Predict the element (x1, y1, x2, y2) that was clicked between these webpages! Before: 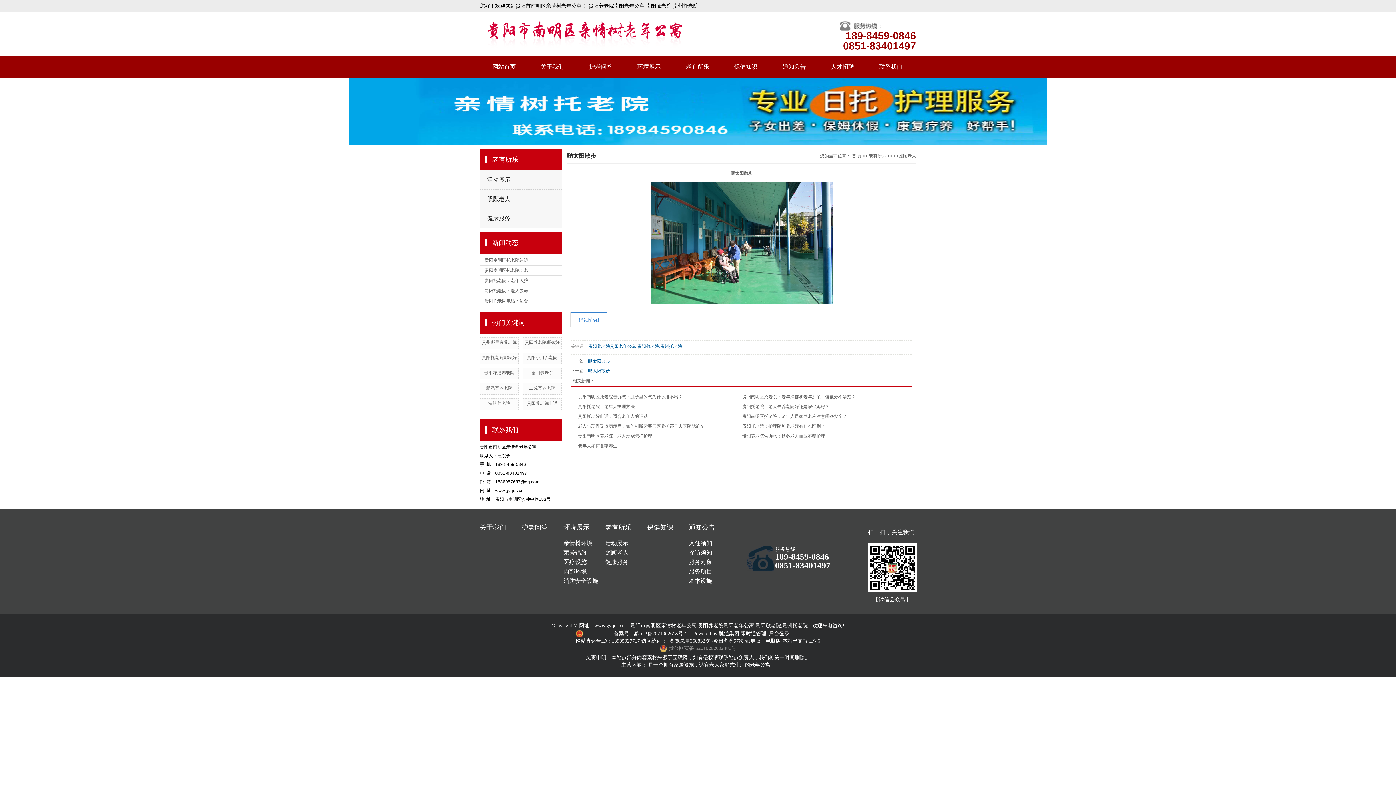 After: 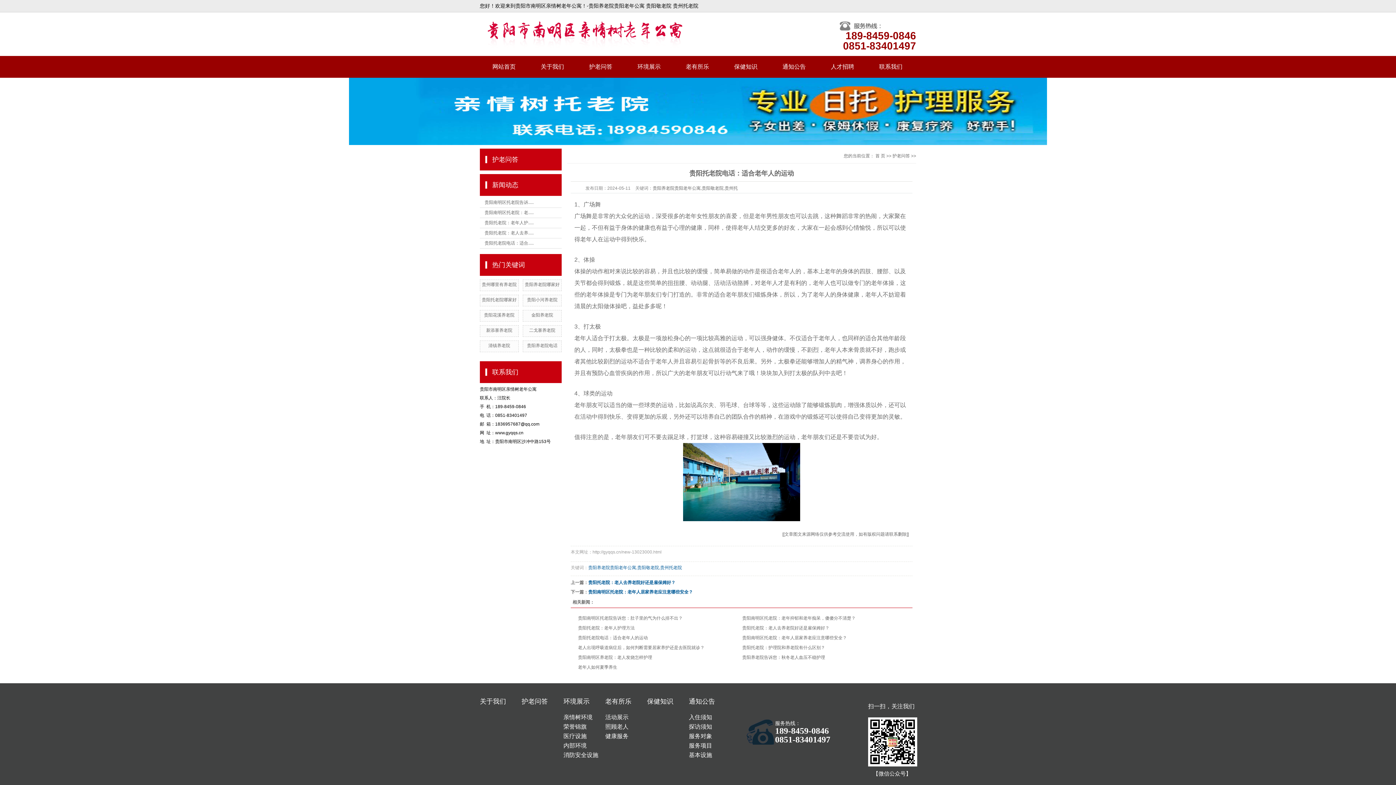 Action: bbox: (484, 298, 533, 303) label: 贵阳托老院电话：适合.....